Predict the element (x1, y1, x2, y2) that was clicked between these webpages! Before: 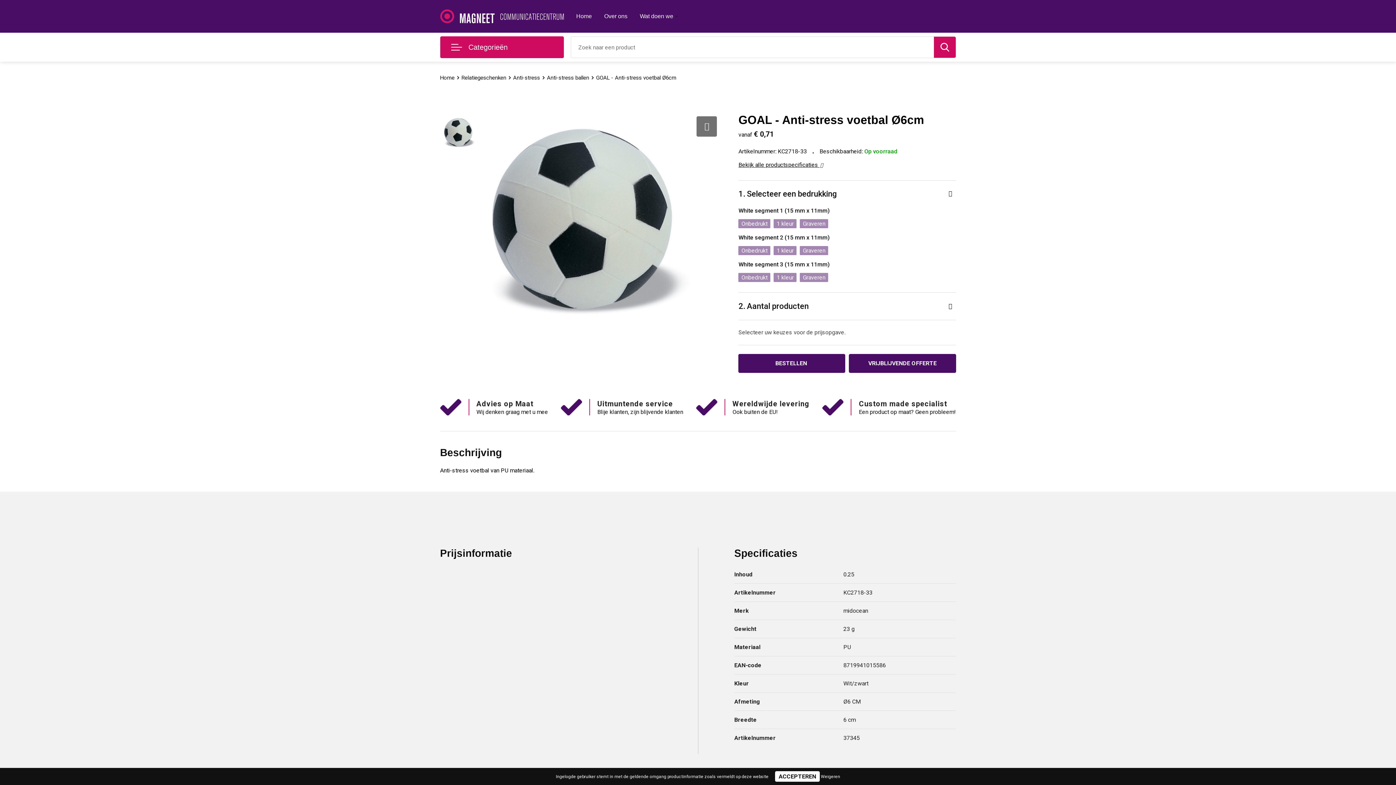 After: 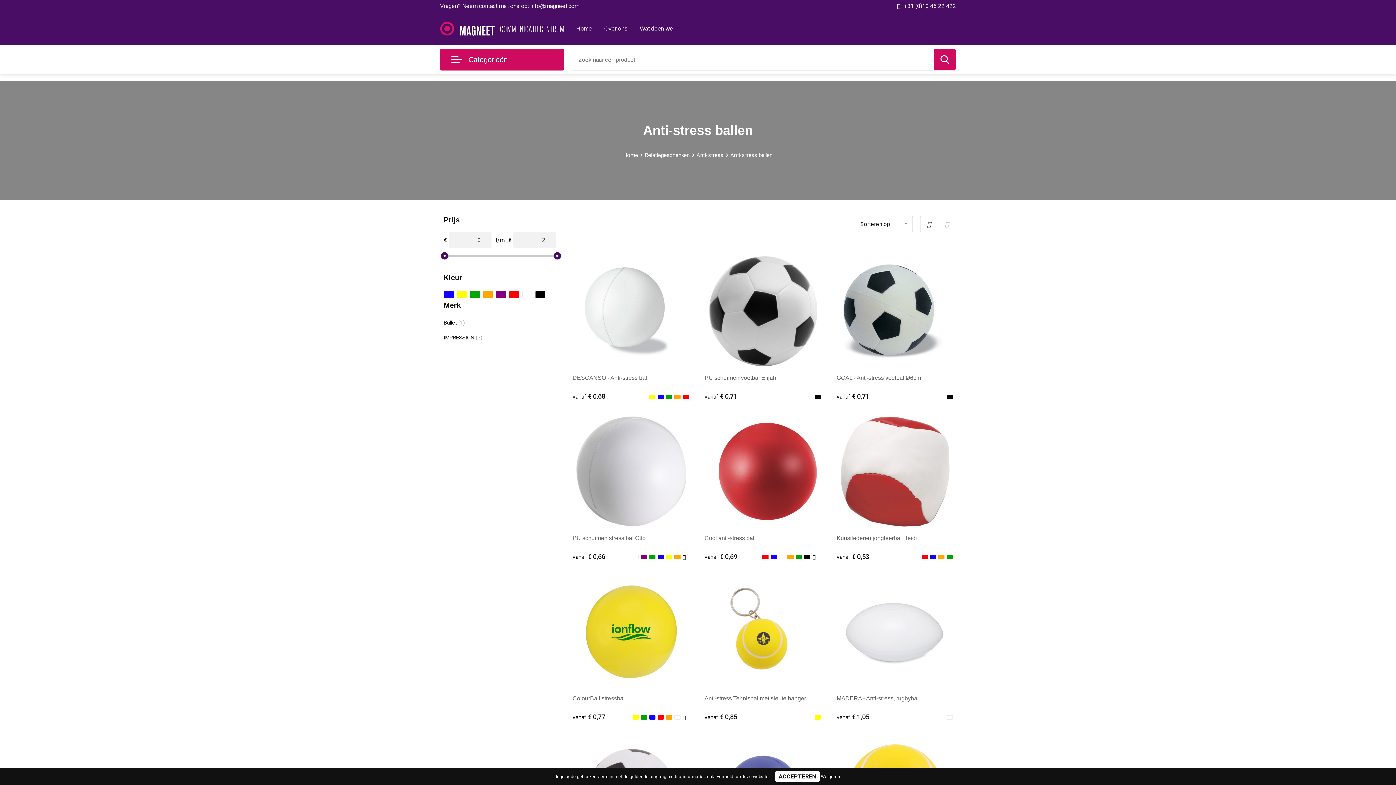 Action: label: Anti-stress ballen bbox: (547, 74, 596, 81)